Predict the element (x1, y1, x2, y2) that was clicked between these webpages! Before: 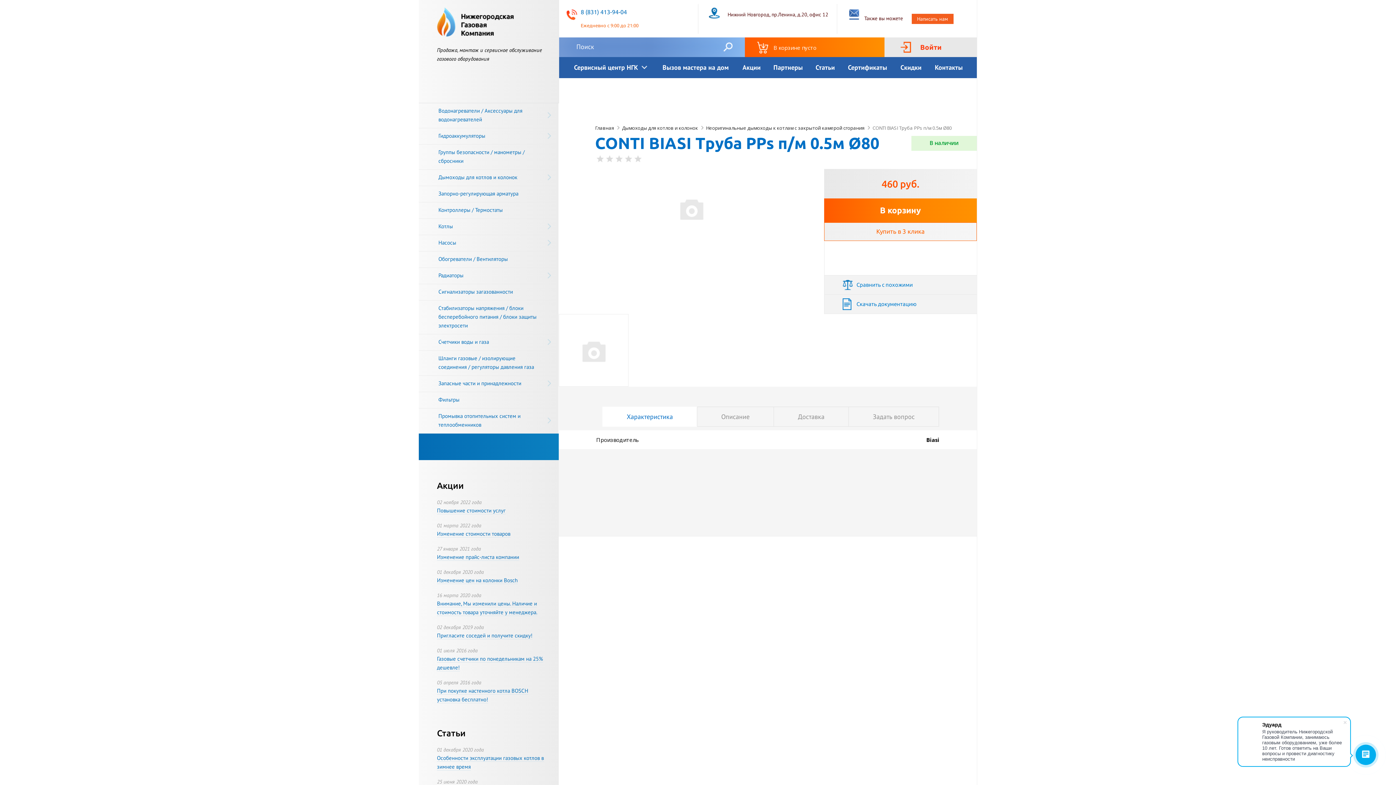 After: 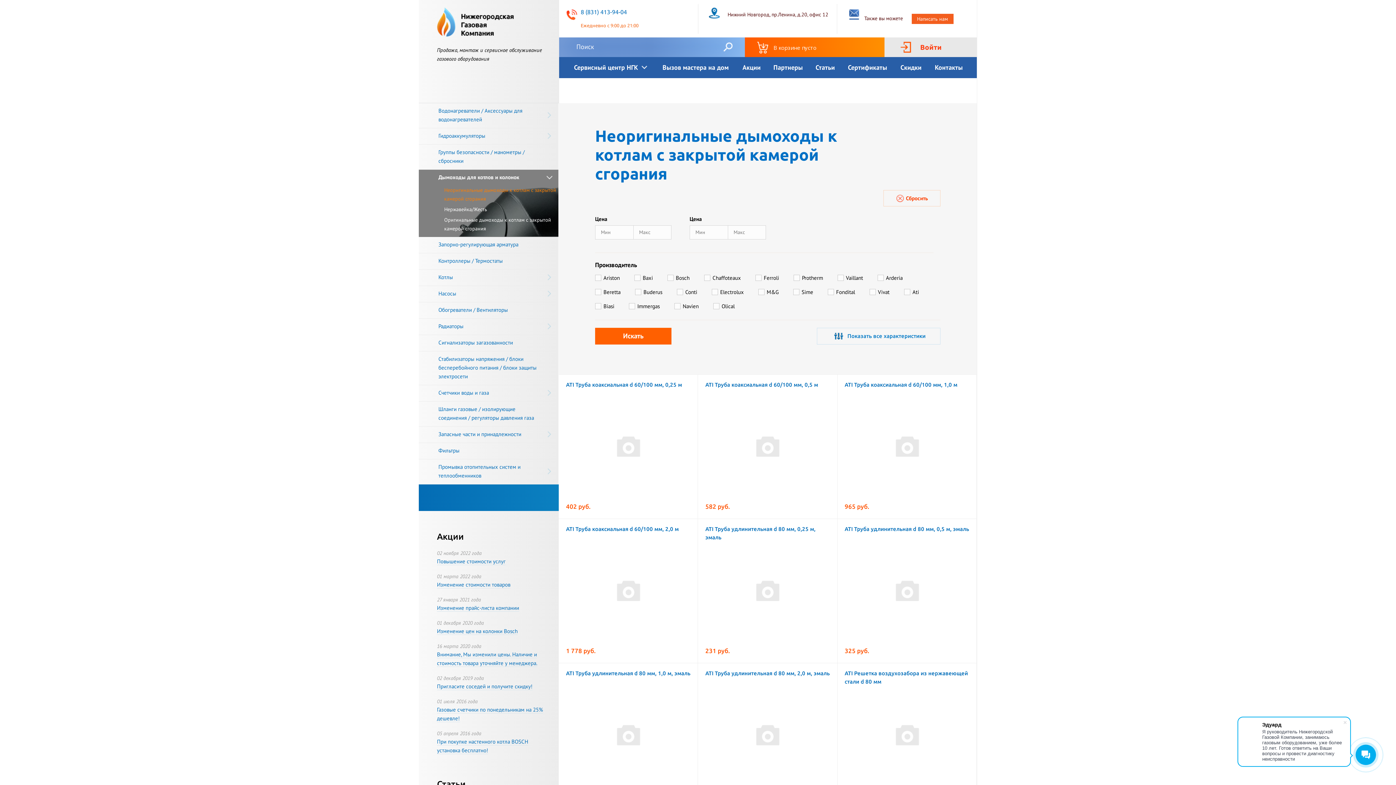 Action: bbox: (706, 124, 872, 131) label: Неоригинальные дымоходы к котлам с закрытой камерой сгорания